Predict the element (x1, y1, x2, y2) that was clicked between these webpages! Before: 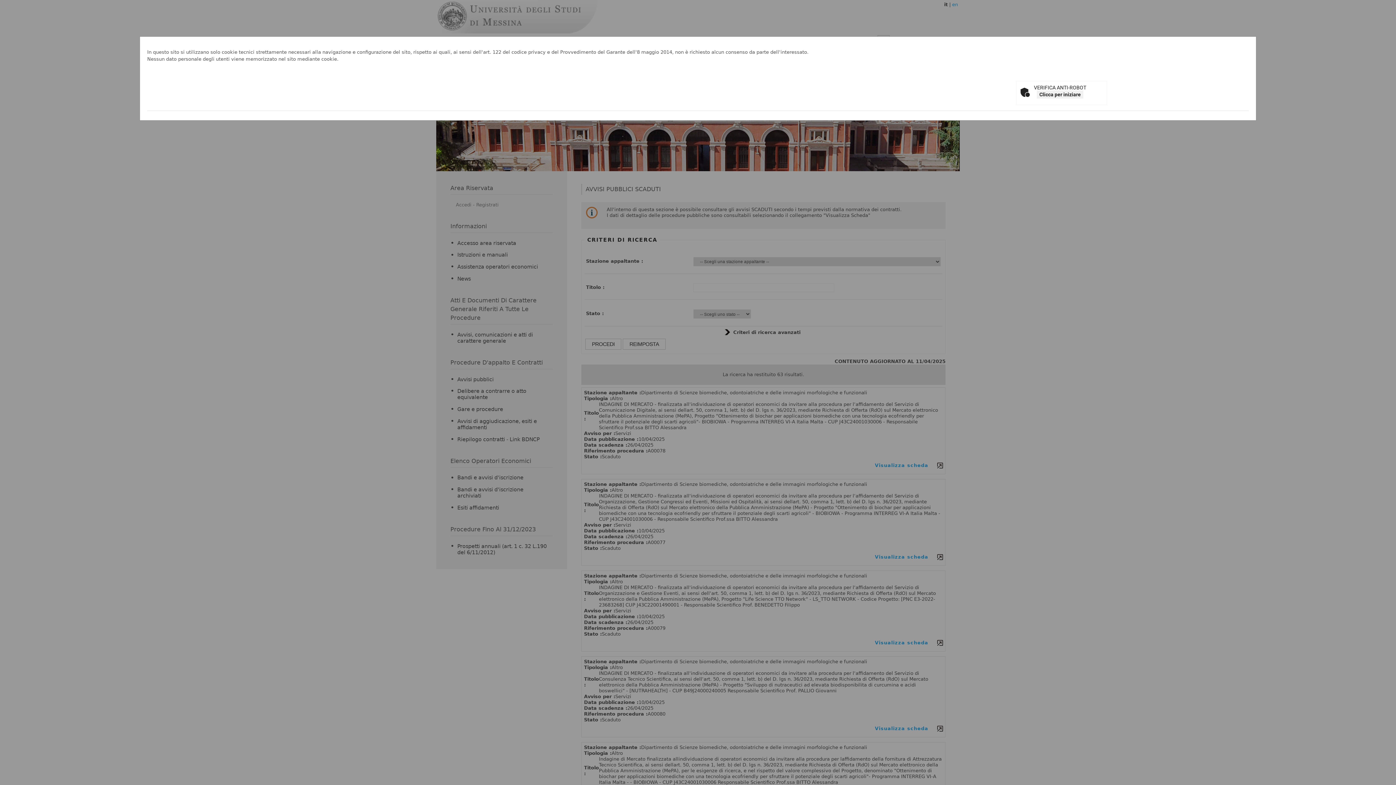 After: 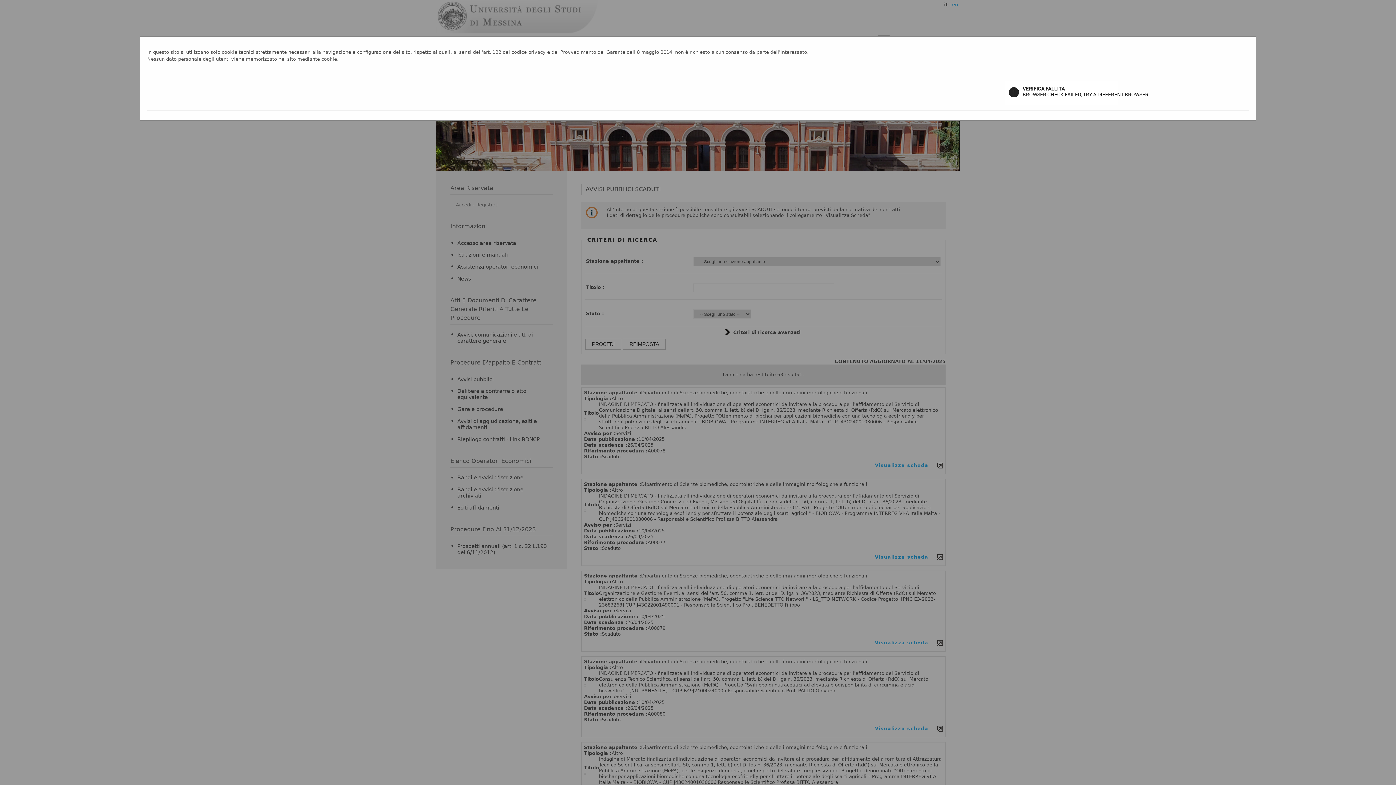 Action: label: Clicca per iniziare bbox: (1037, 90, 1083, 98)